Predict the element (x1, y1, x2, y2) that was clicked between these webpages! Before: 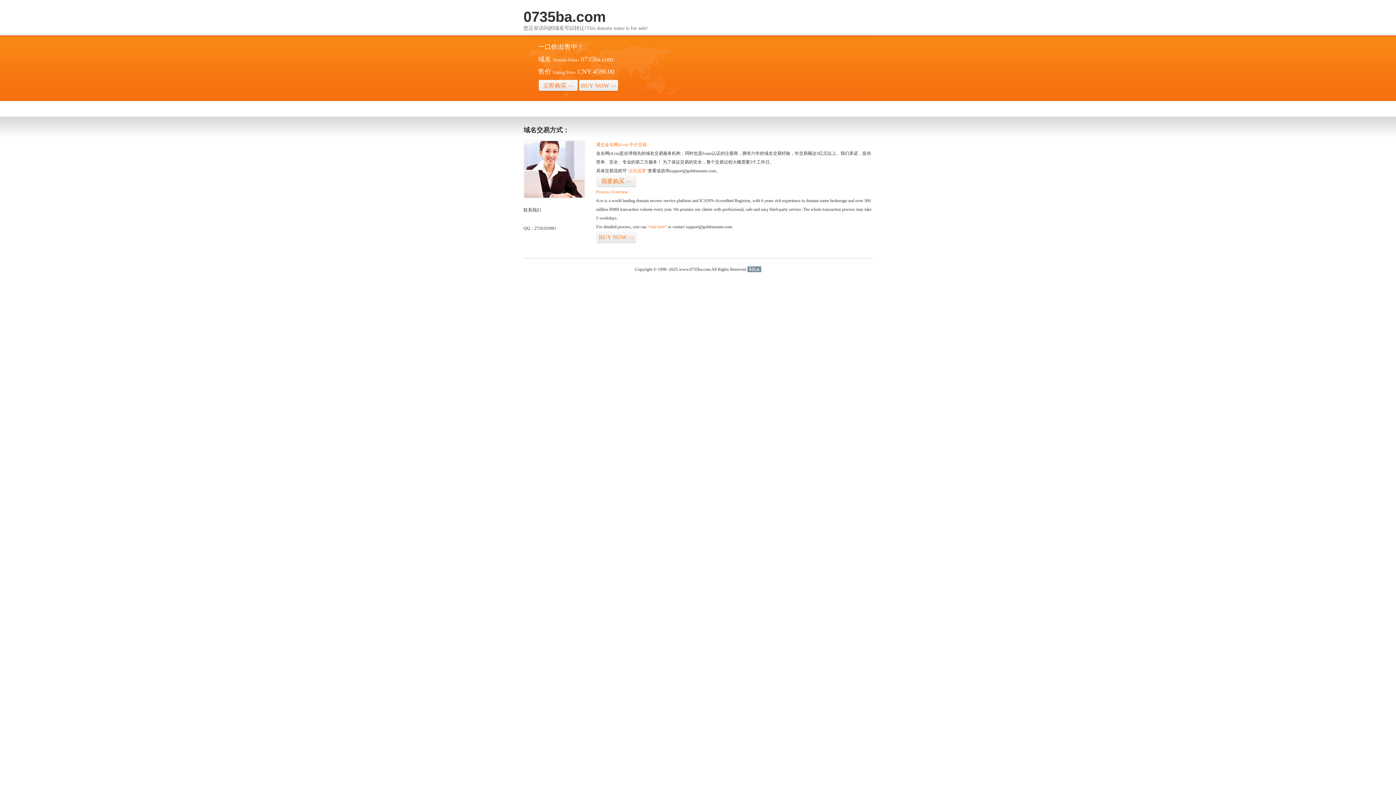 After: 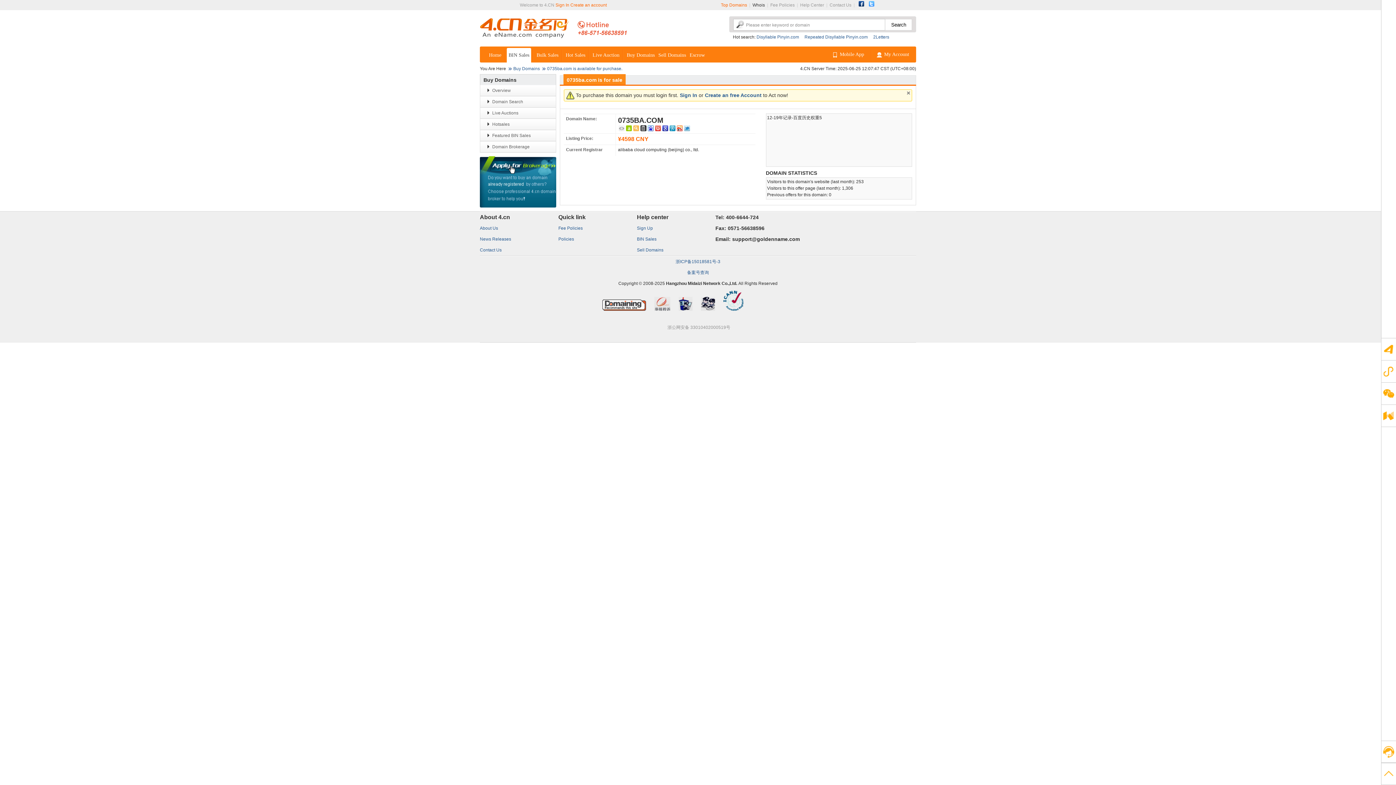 Action: bbox: (578, 79, 618, 92) label: BUY NOW>>